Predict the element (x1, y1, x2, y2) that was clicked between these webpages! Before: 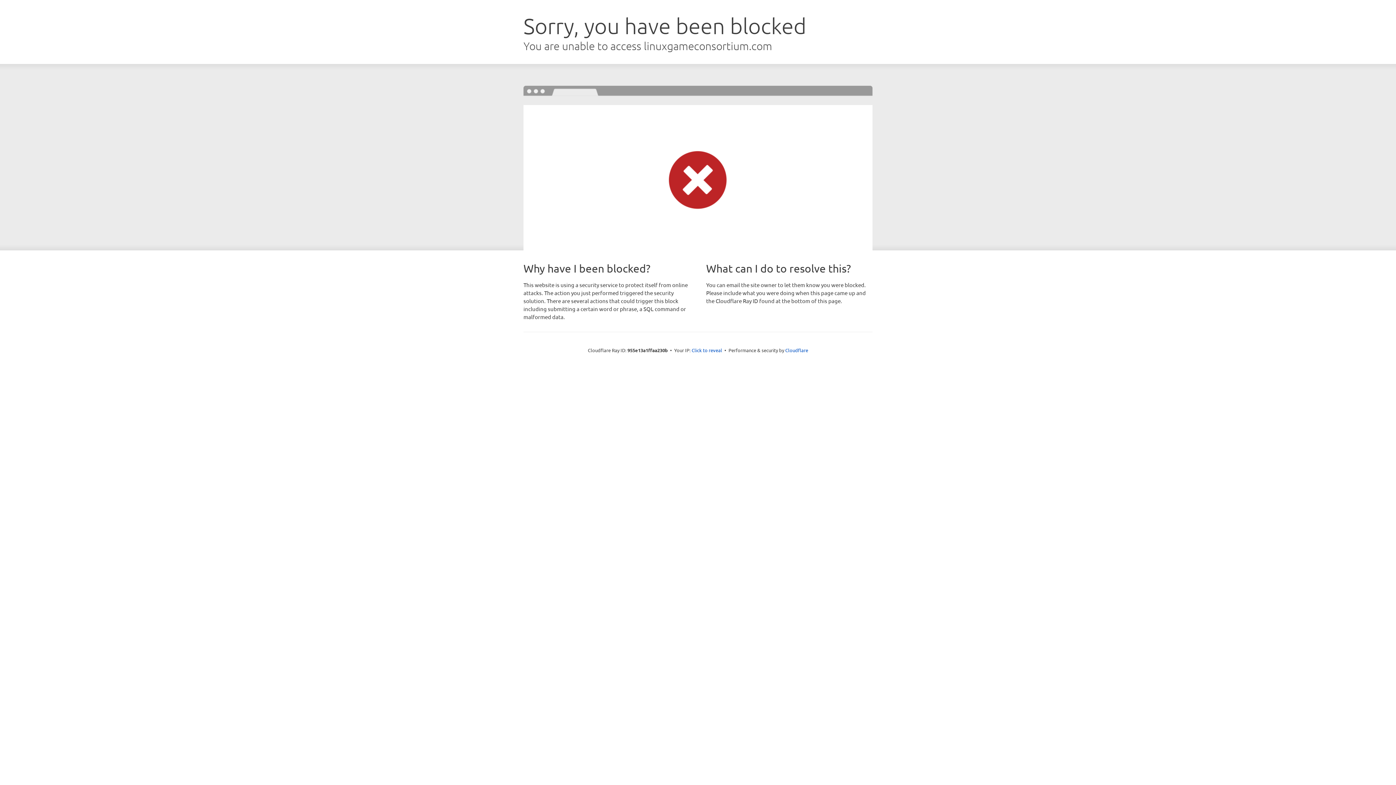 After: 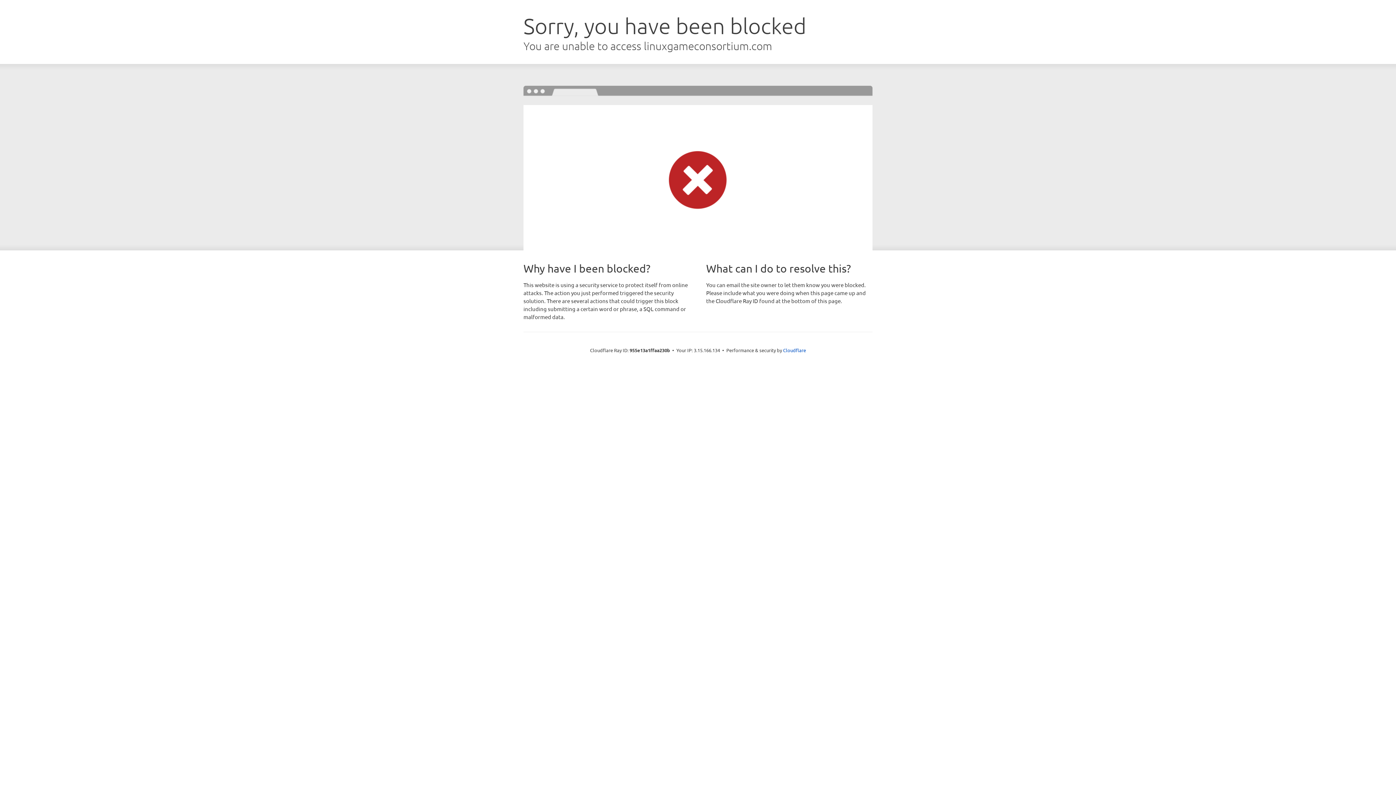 Action: label: Click to reveal bbox: (691, 346, 722, 353)